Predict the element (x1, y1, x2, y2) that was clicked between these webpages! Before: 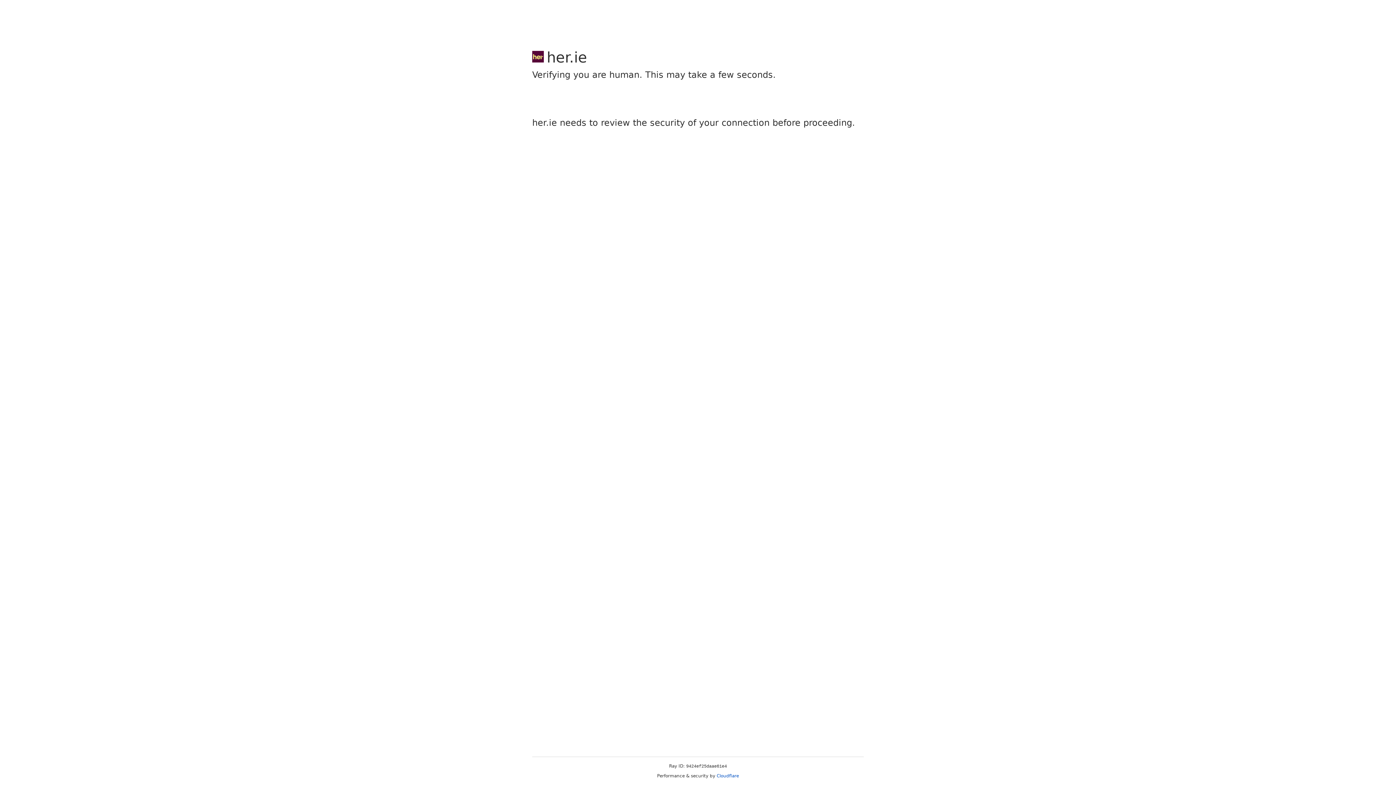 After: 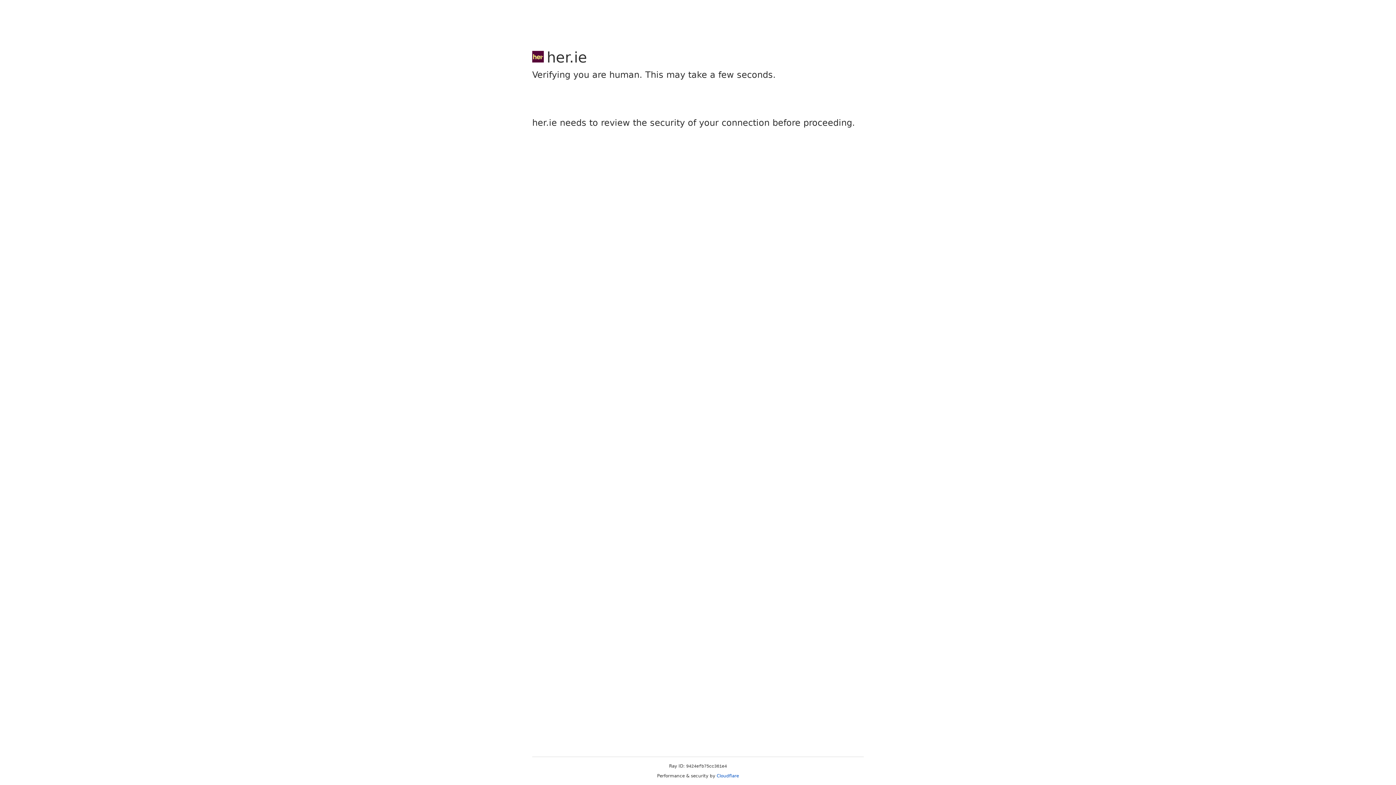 Action: bbox: (716, 773, 739, 778) label: Cloudflare